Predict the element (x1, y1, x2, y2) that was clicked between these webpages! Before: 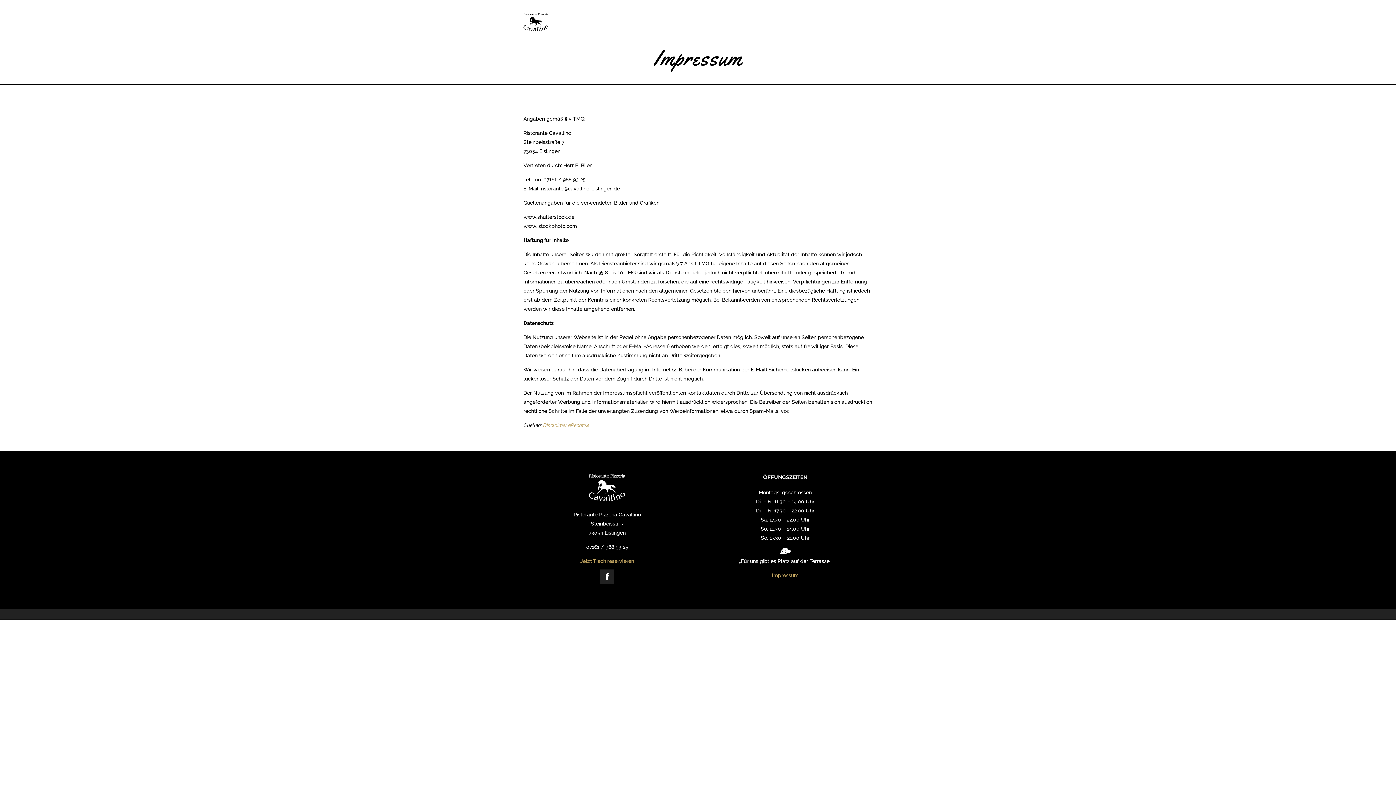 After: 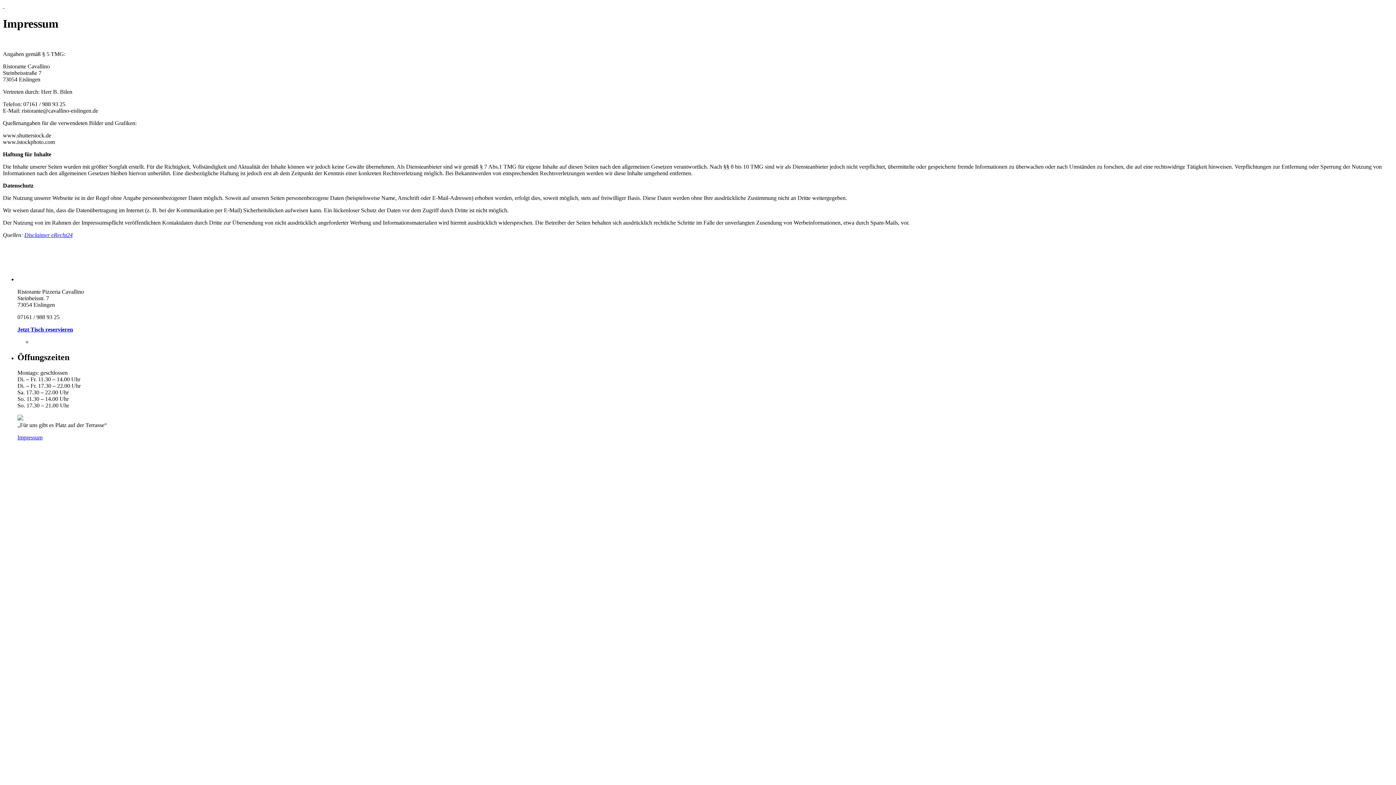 Action: label: Impressum bbox: (771, 572, 798, 578)